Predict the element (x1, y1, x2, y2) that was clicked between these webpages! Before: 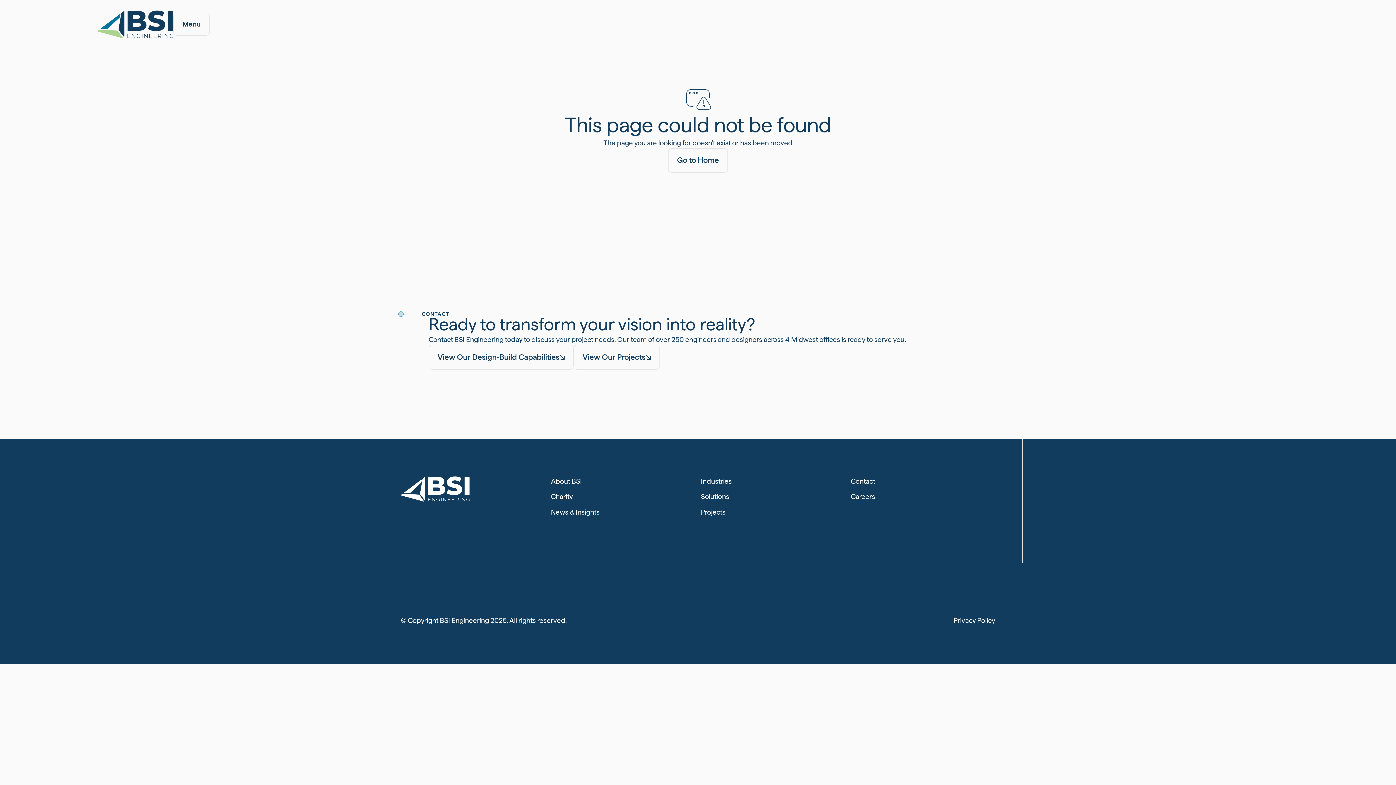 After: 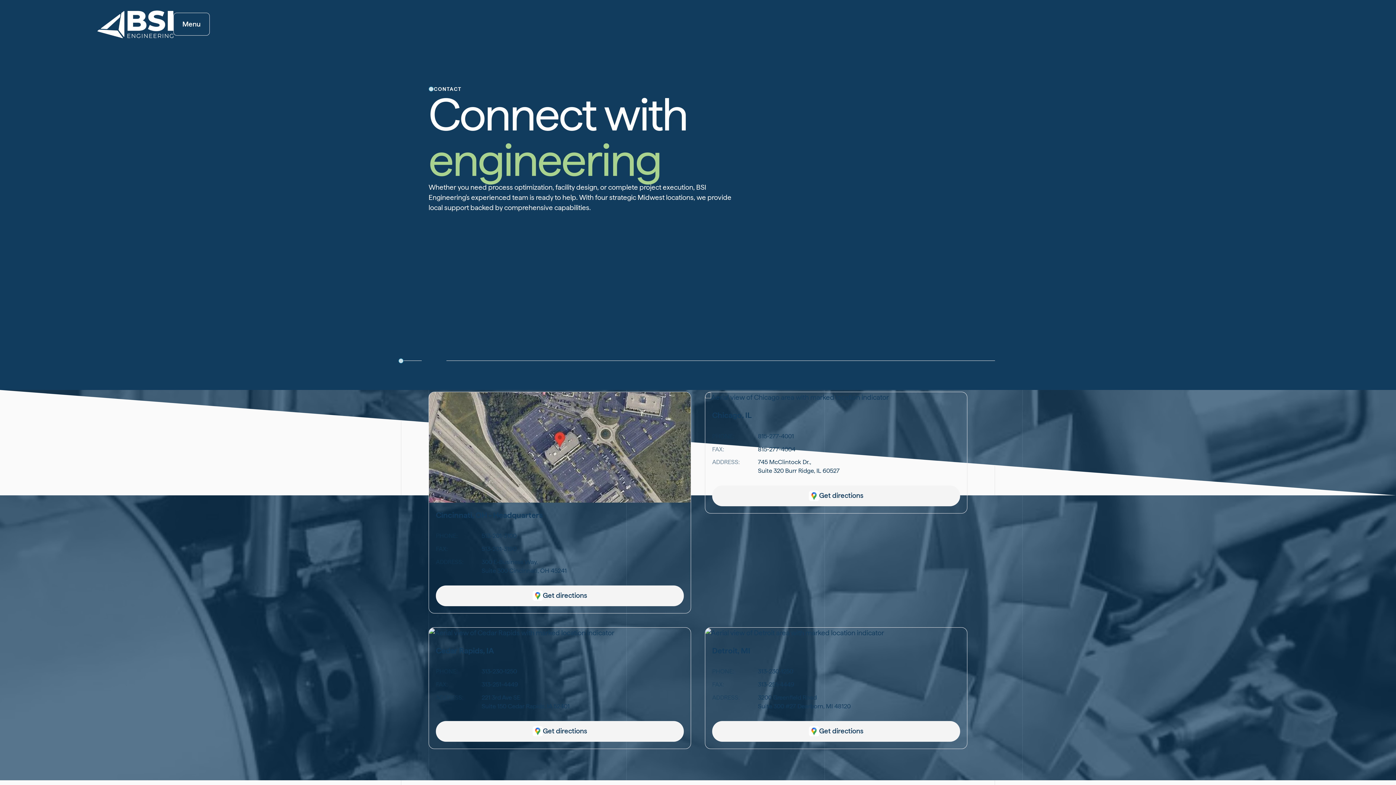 Action: label: Contact bbox: (851, 476, 995, 486)